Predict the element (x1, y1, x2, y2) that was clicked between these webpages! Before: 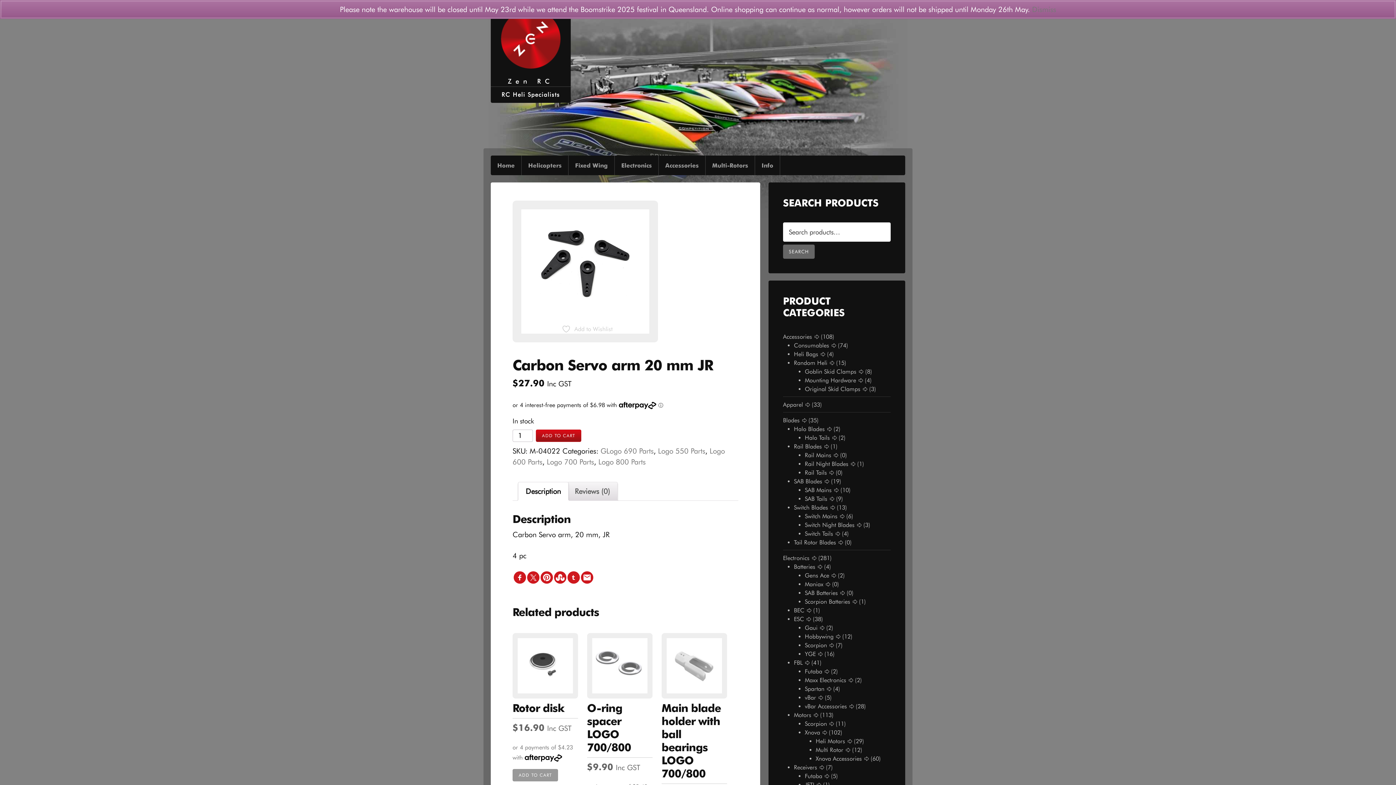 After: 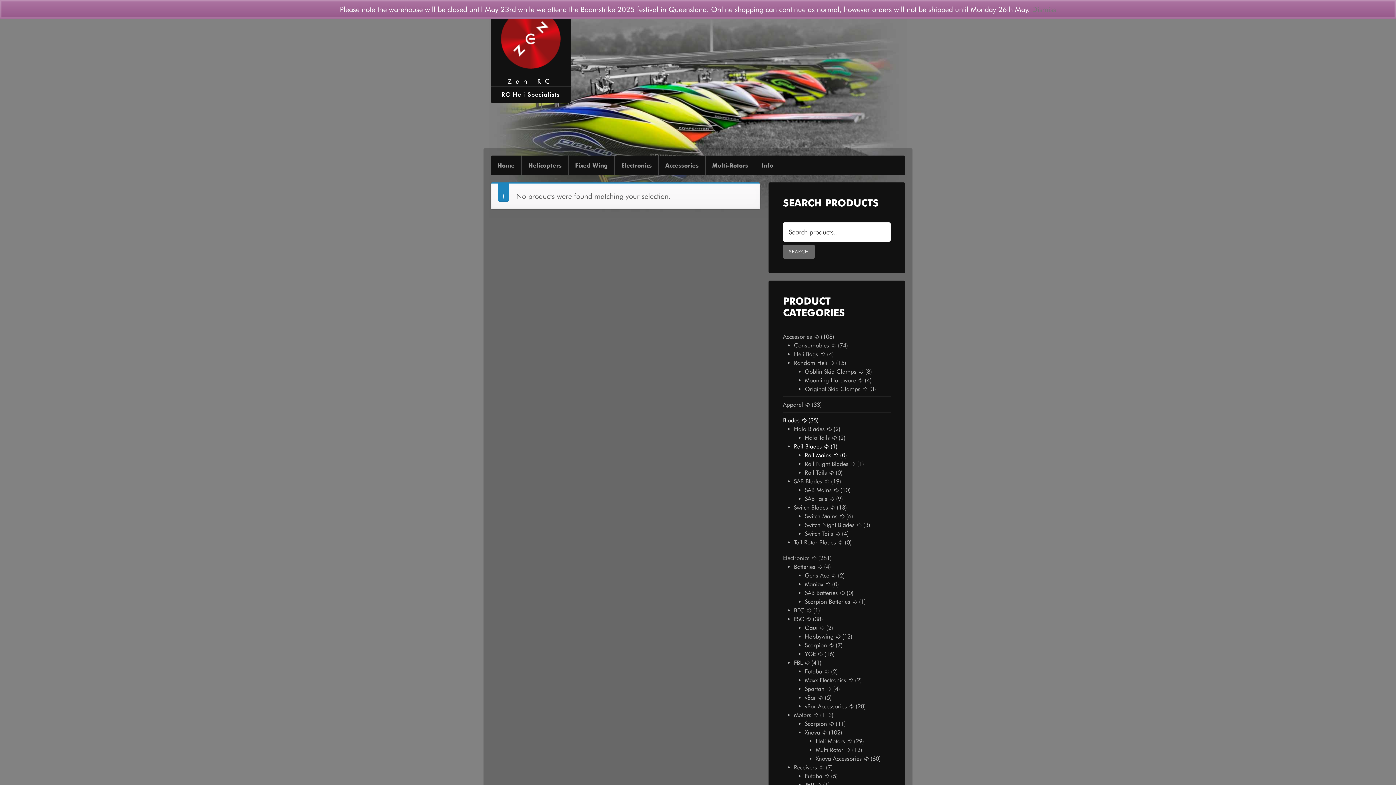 Action: label: Rail Mains bbox: (805, 451, 838, 458)